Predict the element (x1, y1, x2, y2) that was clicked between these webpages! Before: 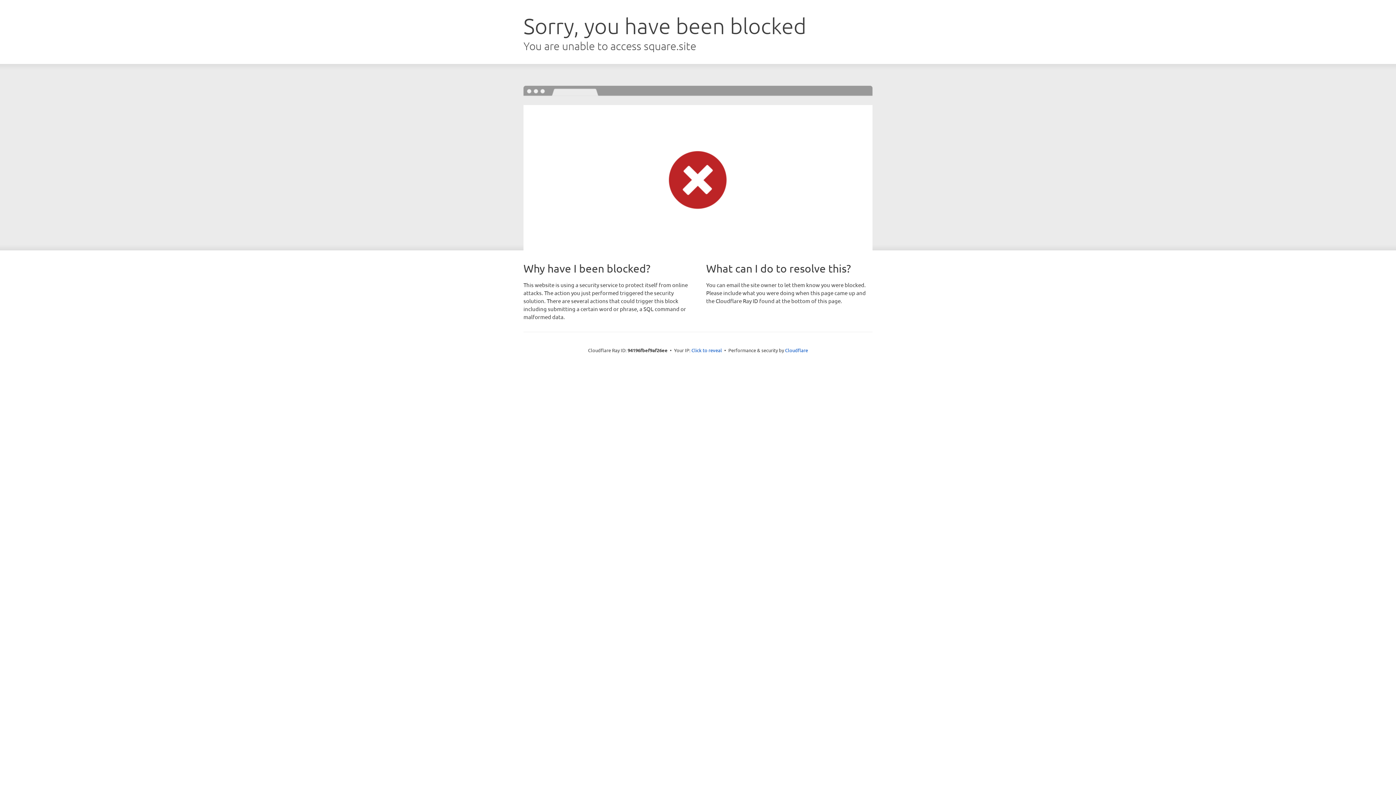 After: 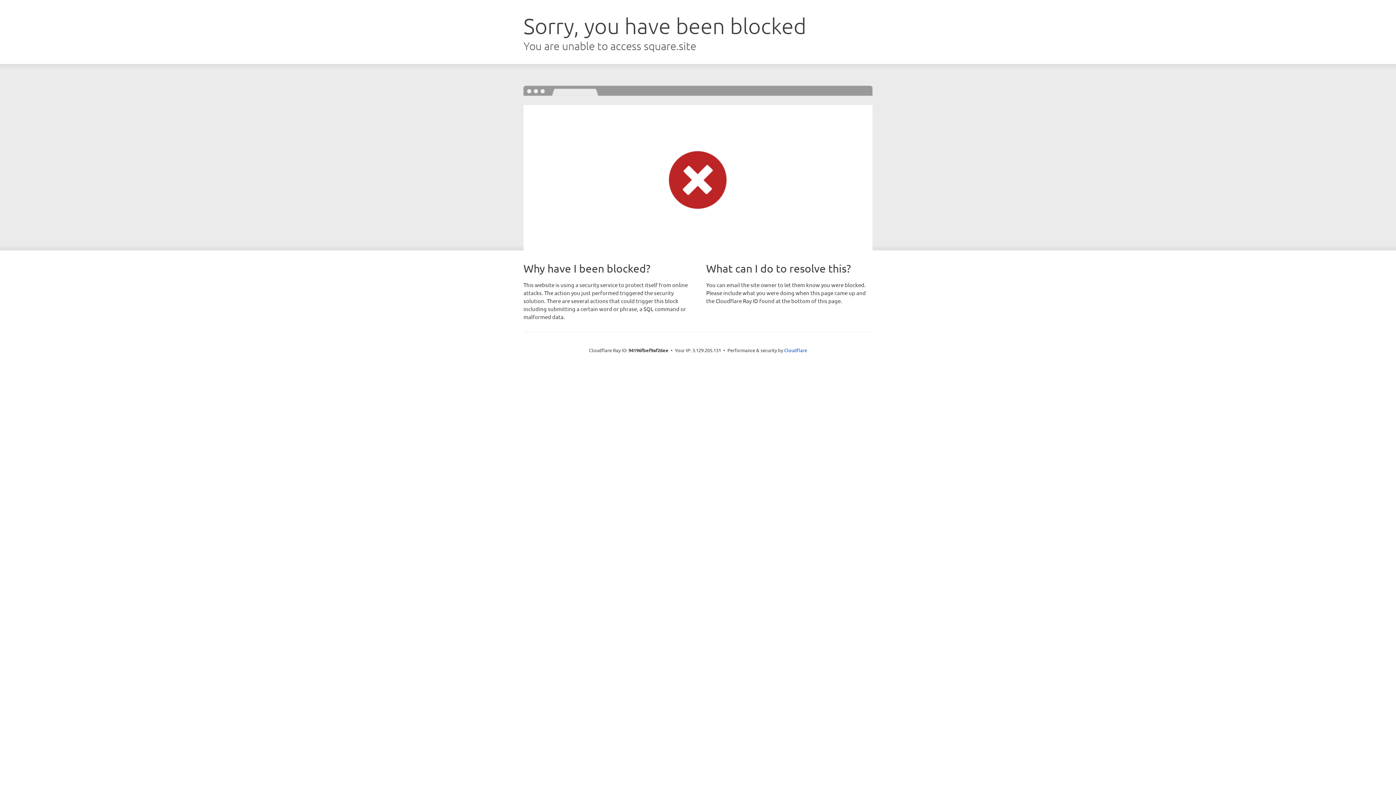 Action: bbox: (691, 346, 722, 353) label: Click to reveal